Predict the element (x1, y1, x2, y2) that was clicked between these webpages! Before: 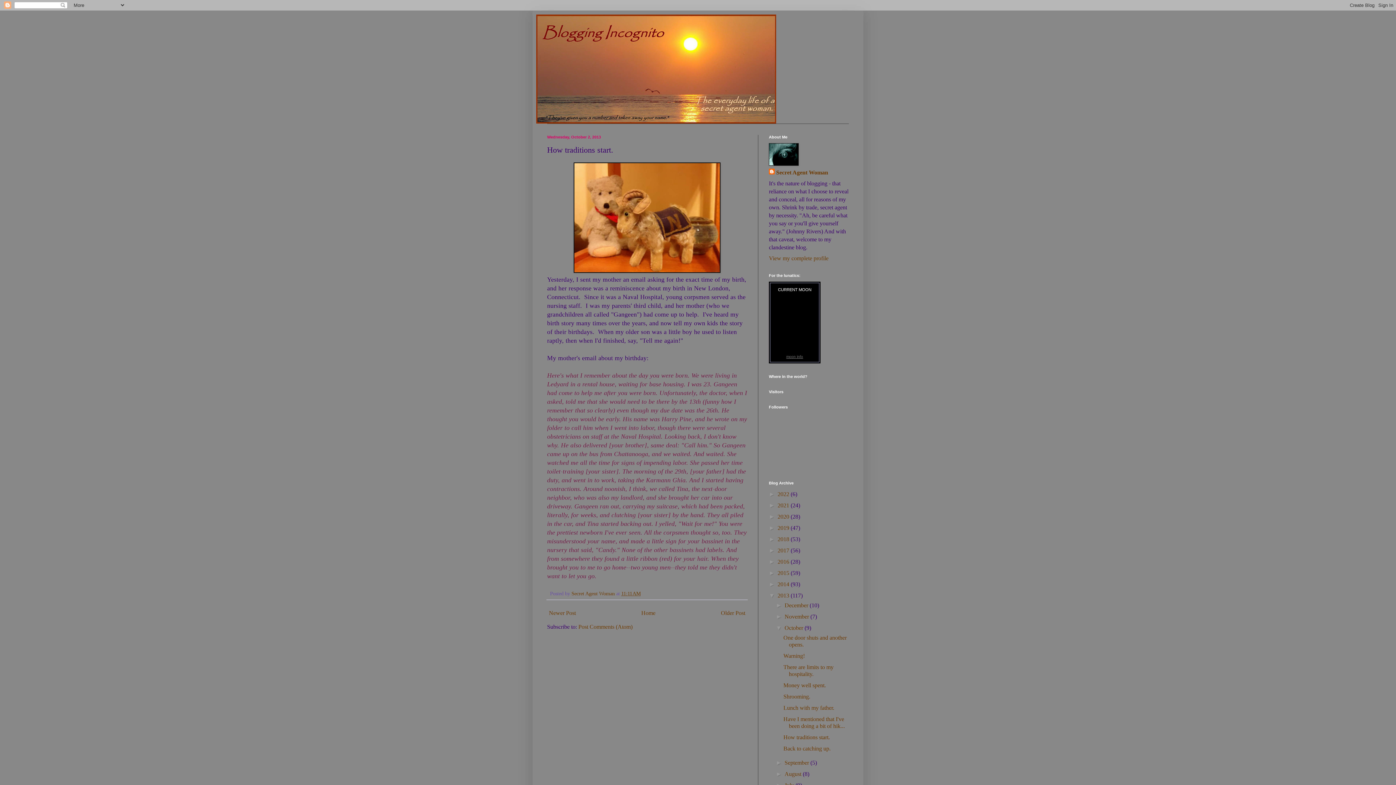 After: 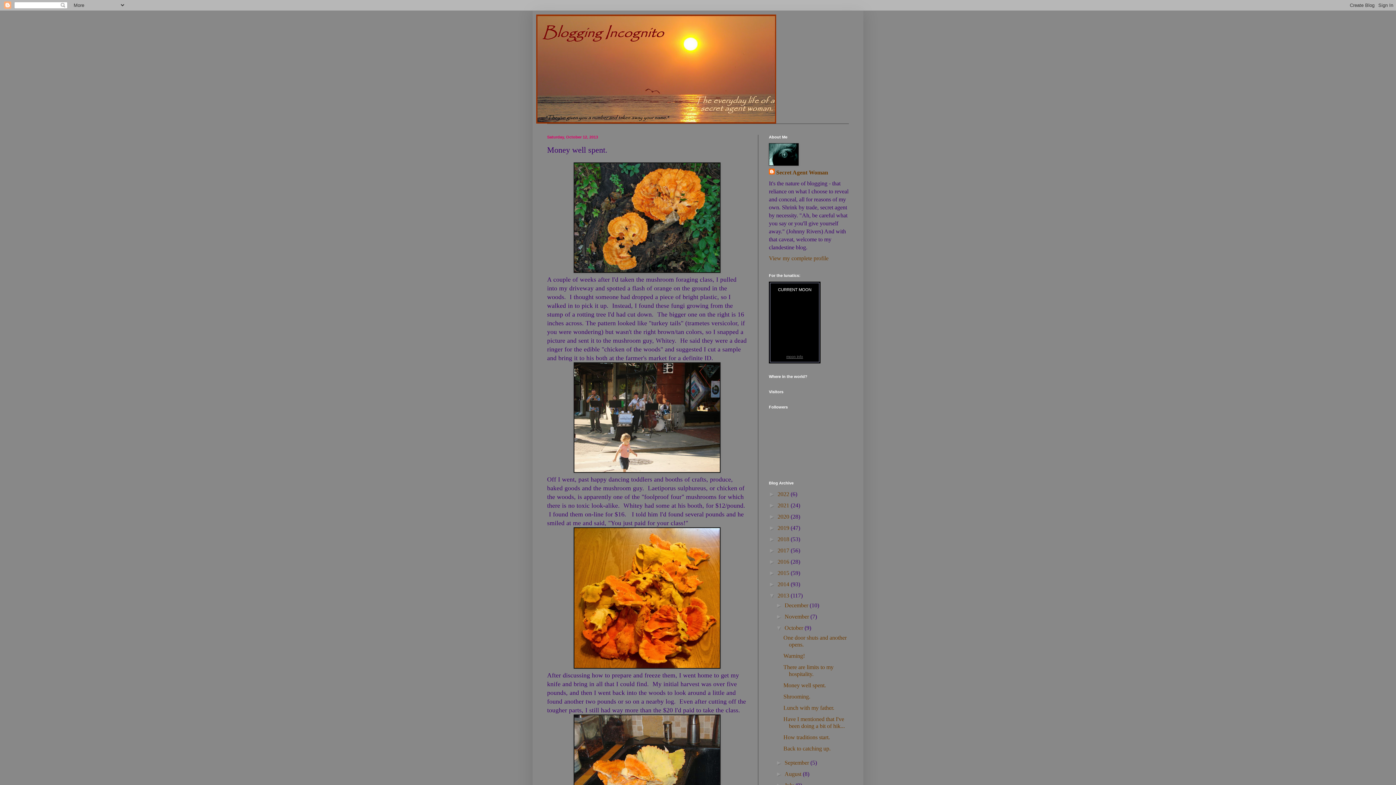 Action: label: Money well spent. bbox: (783, 682, 826, 688)